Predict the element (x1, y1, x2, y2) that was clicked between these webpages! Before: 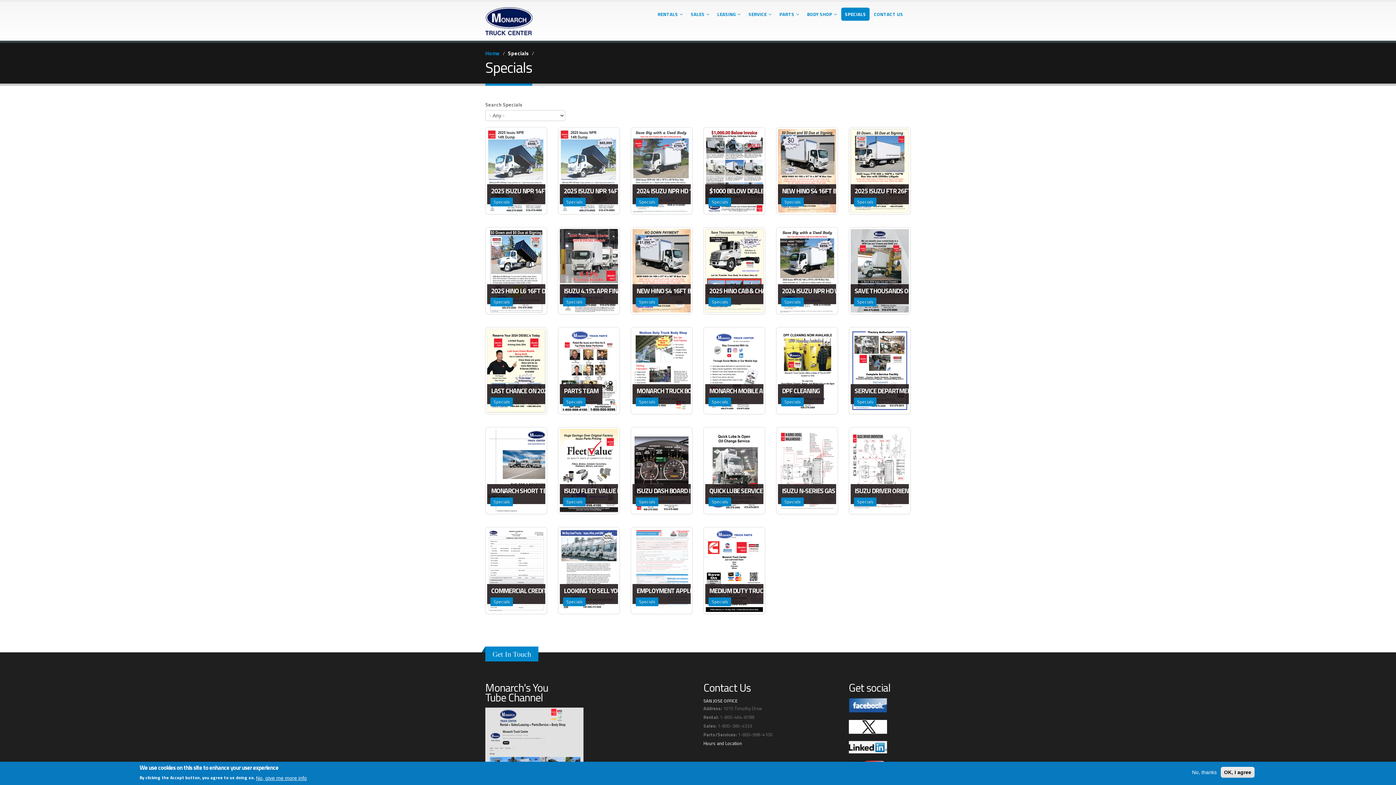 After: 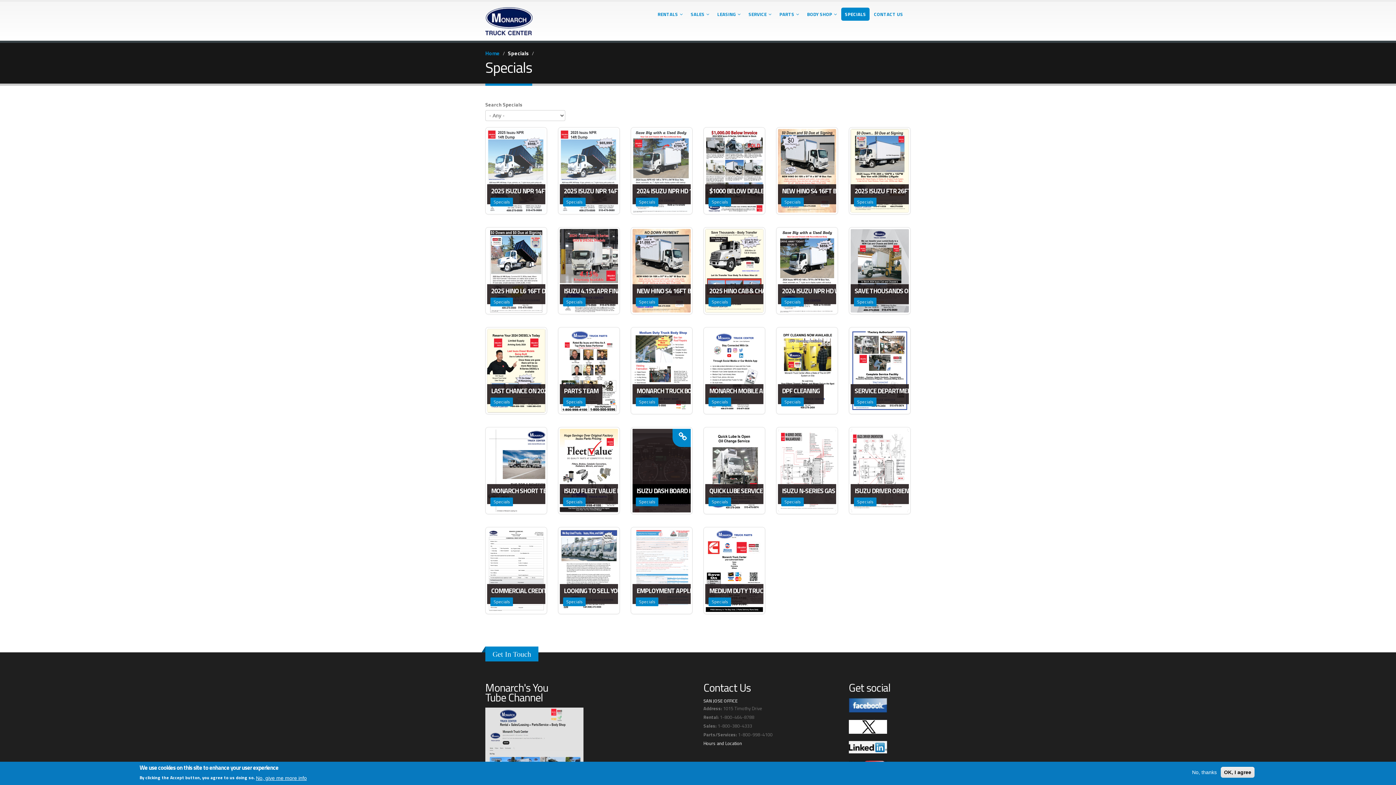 Action: label: ISUZU DASH BOARD INDICATOR LIGHT SYMBOLS
Specials bbox: (632, 429, 690, 512)